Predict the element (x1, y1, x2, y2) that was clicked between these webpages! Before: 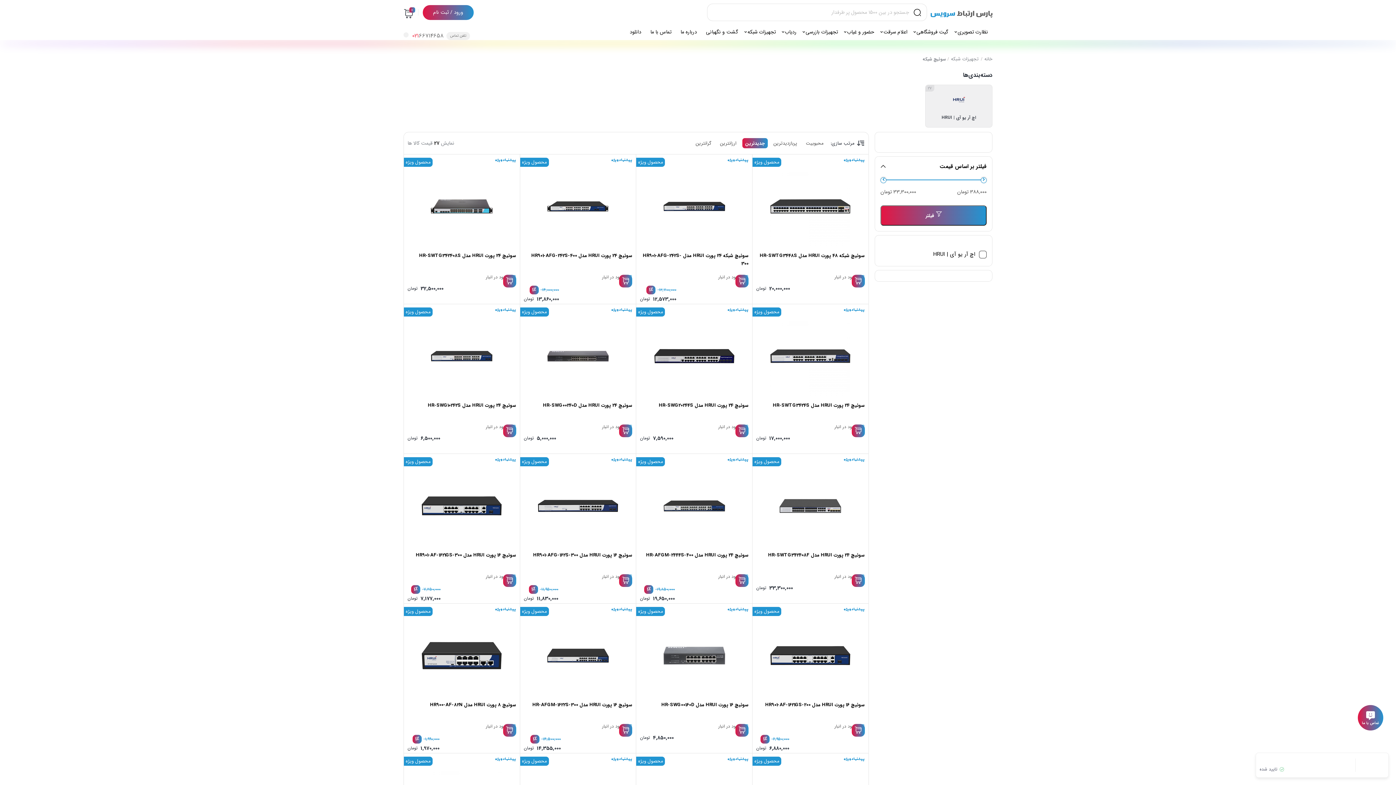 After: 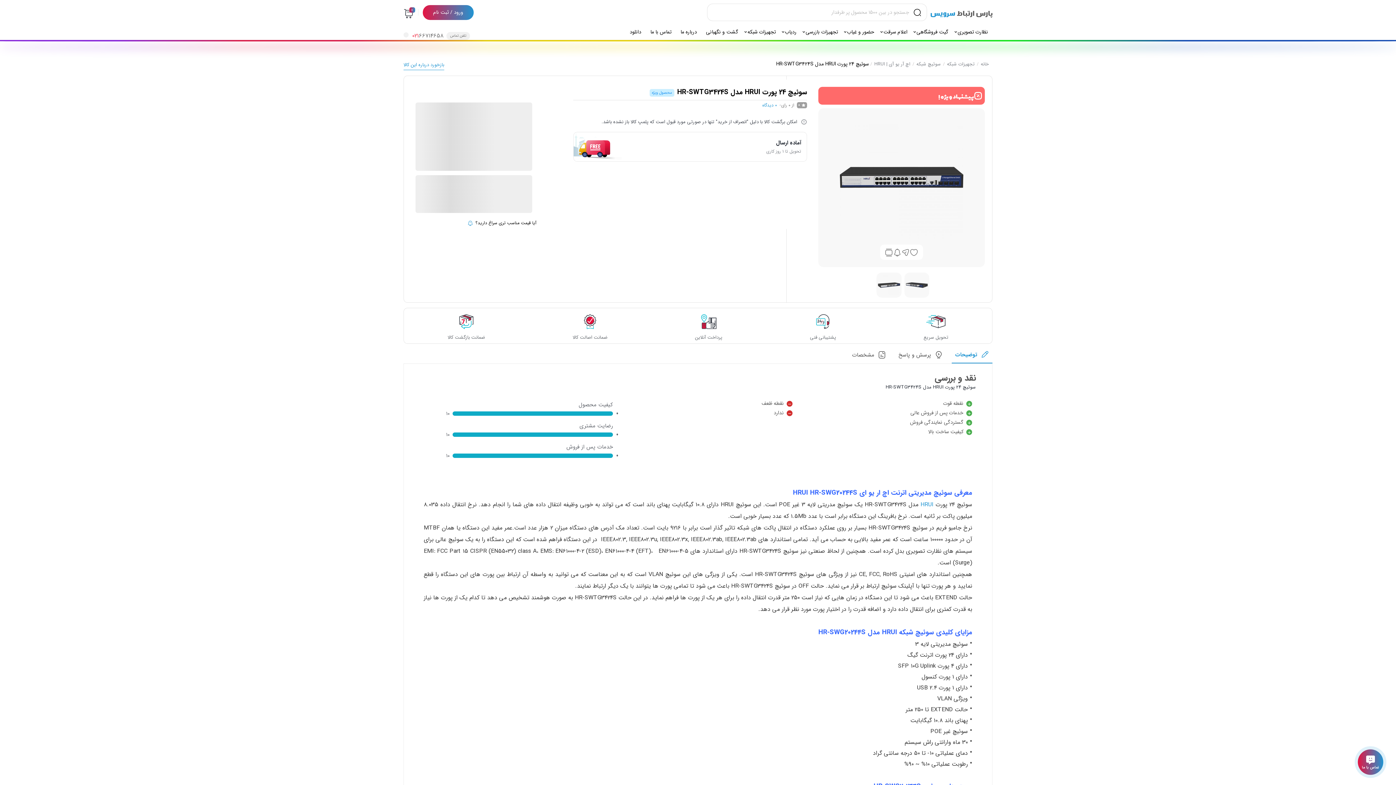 Action: bbox: (773, 401, 865, 409) label: سوئیچ 24 پورت HRUI مدل HR-SWTG3424S